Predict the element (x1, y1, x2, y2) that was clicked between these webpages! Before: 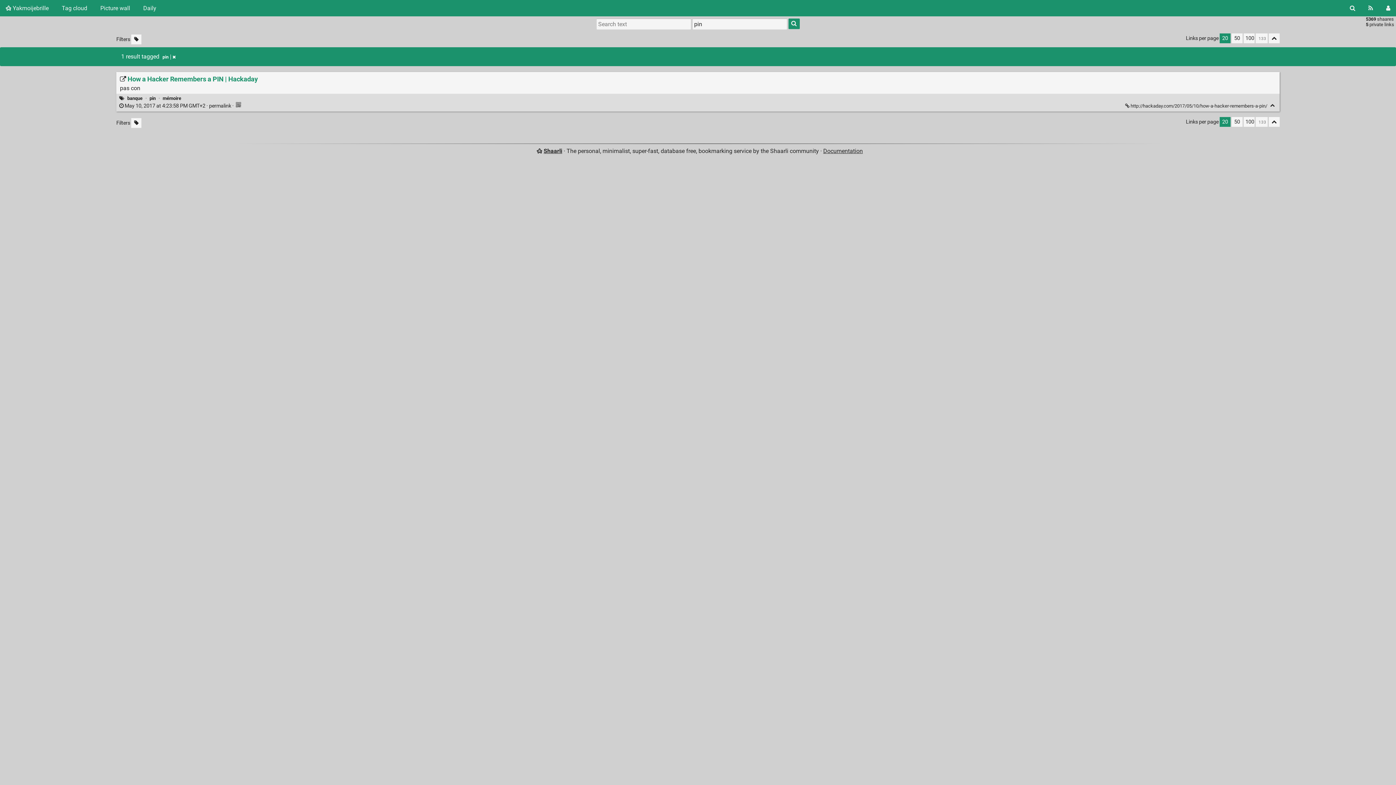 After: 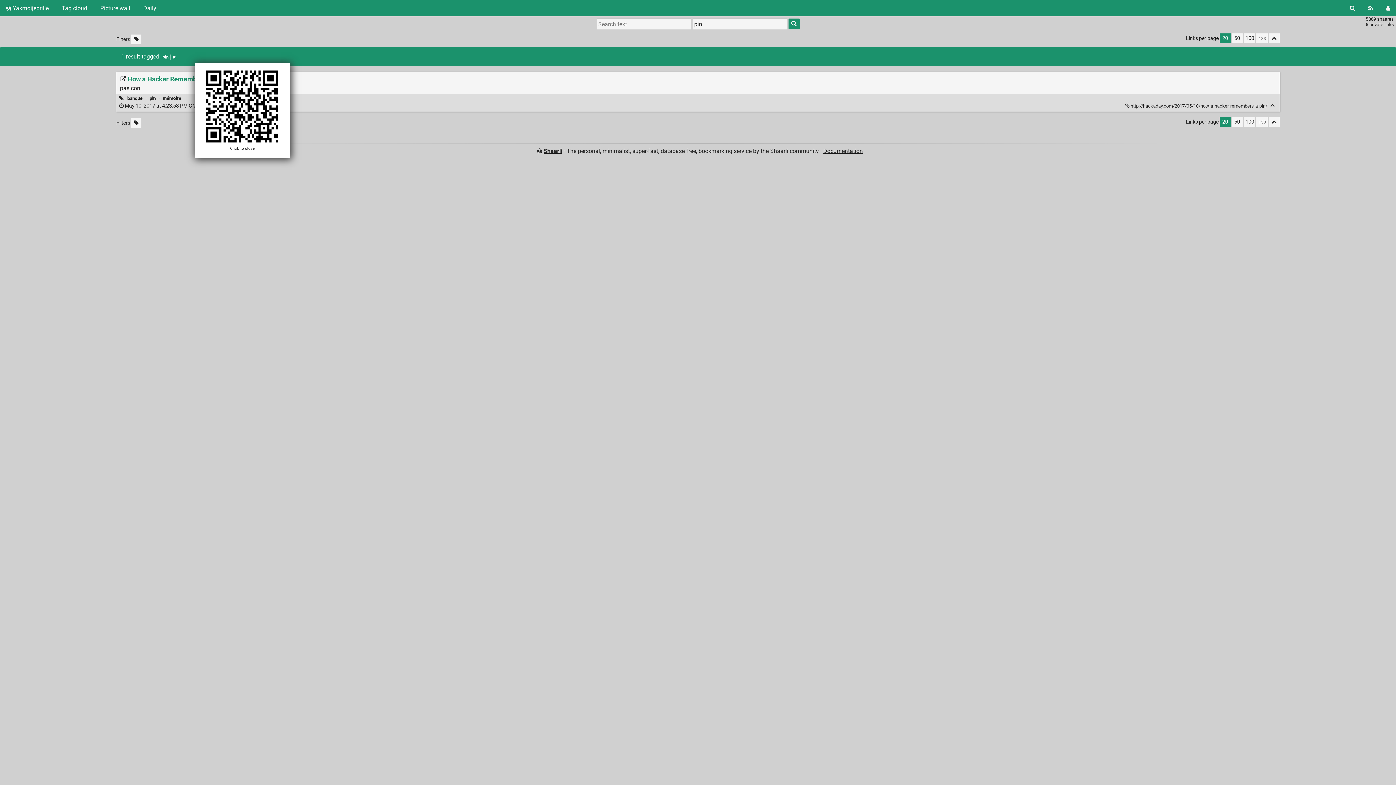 Action: bbox: (234, 102, 242, 109)